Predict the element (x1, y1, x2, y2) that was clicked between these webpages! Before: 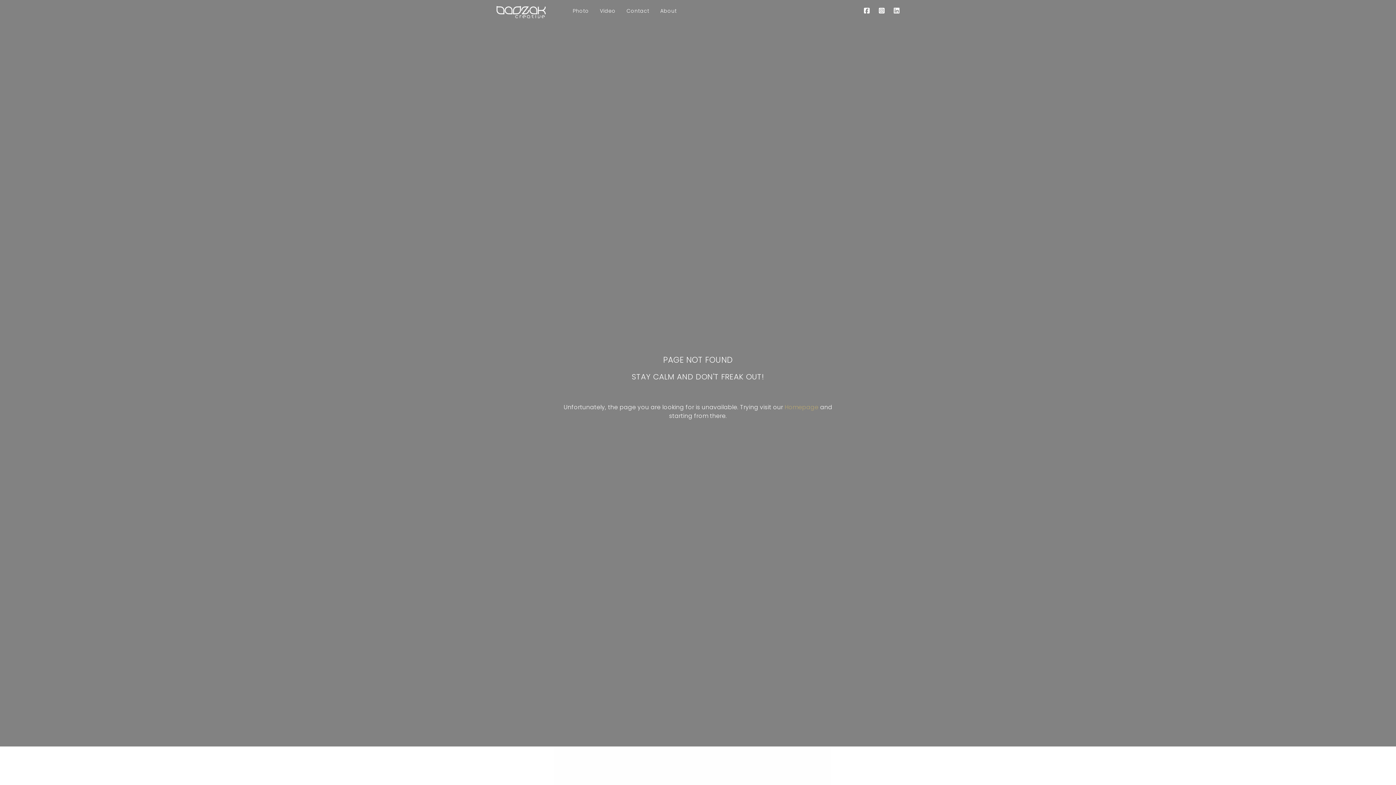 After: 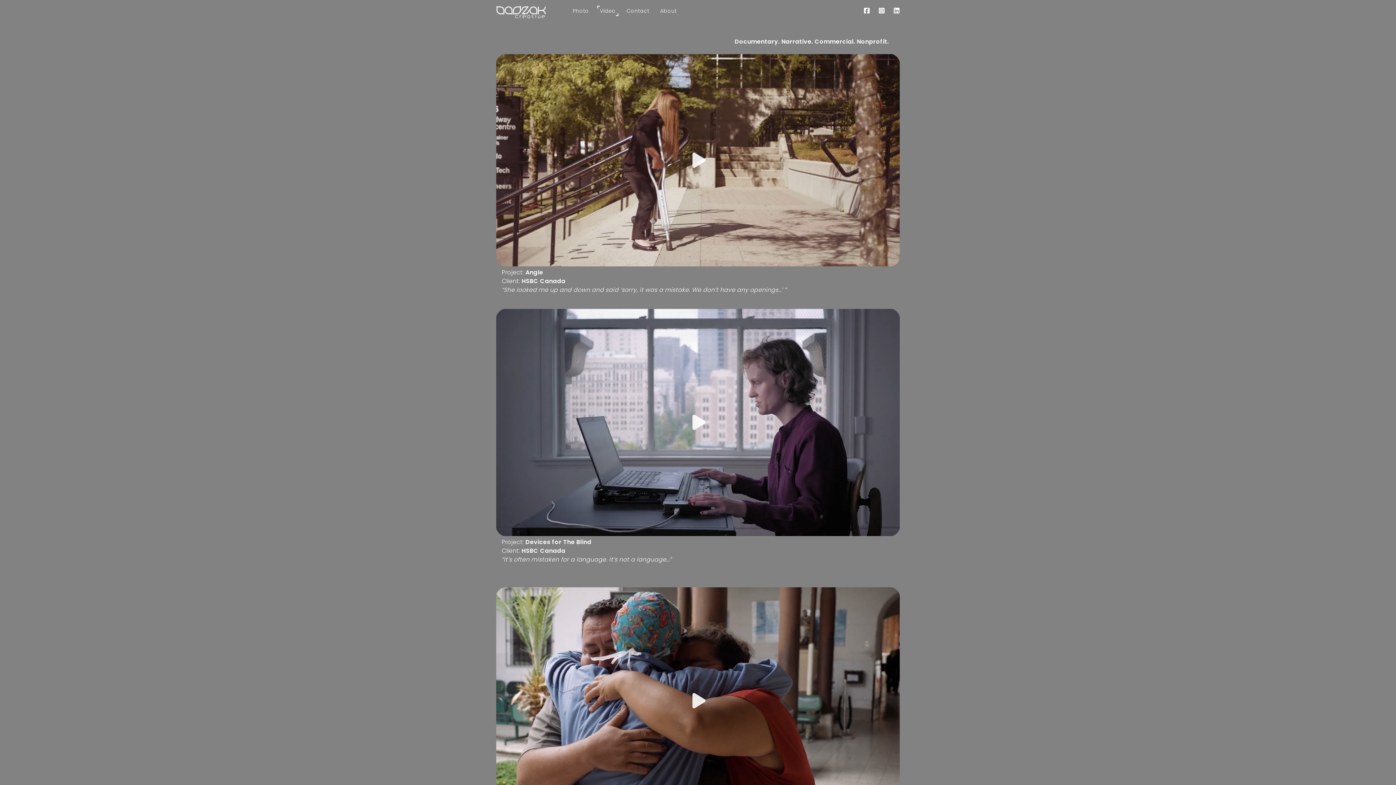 Action: label: Video bbox: (600, 8, 615, 13)